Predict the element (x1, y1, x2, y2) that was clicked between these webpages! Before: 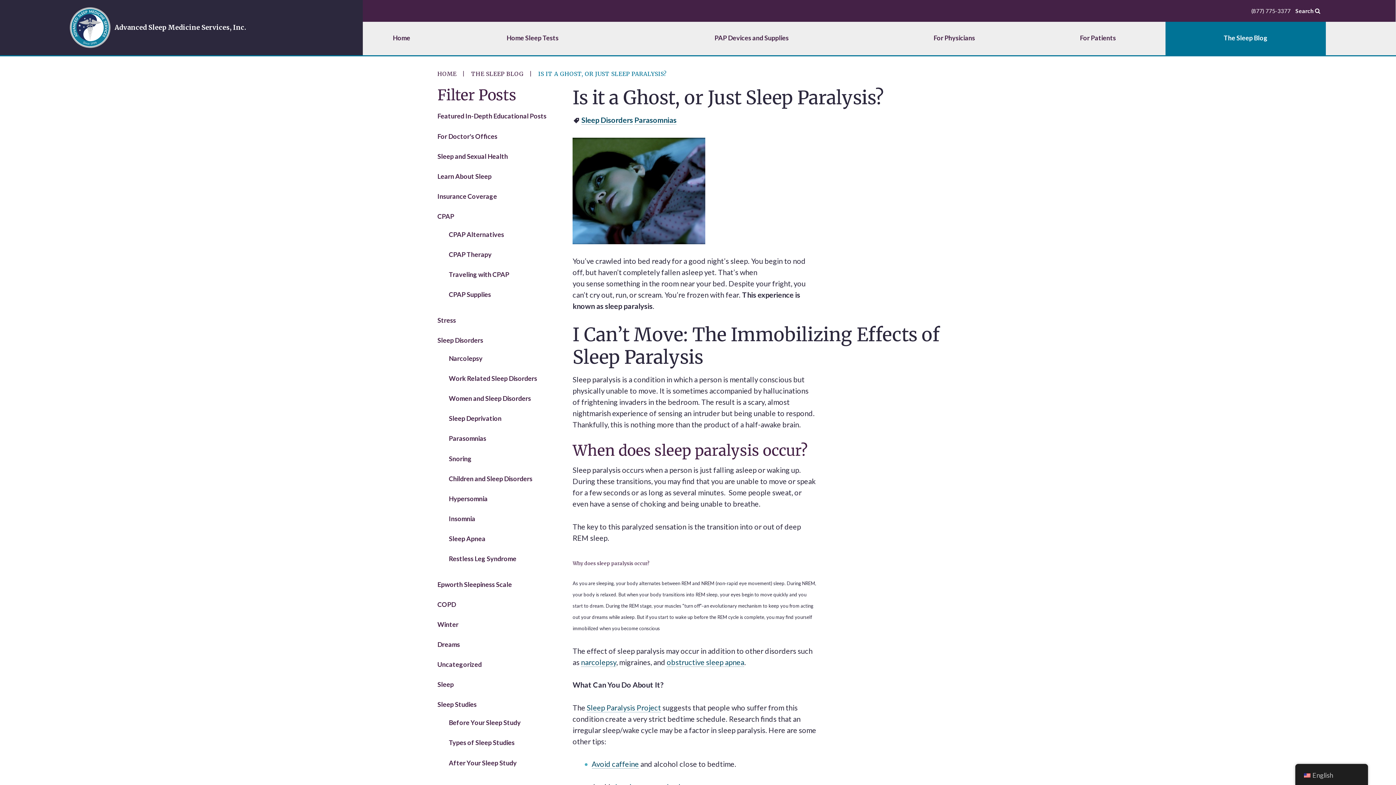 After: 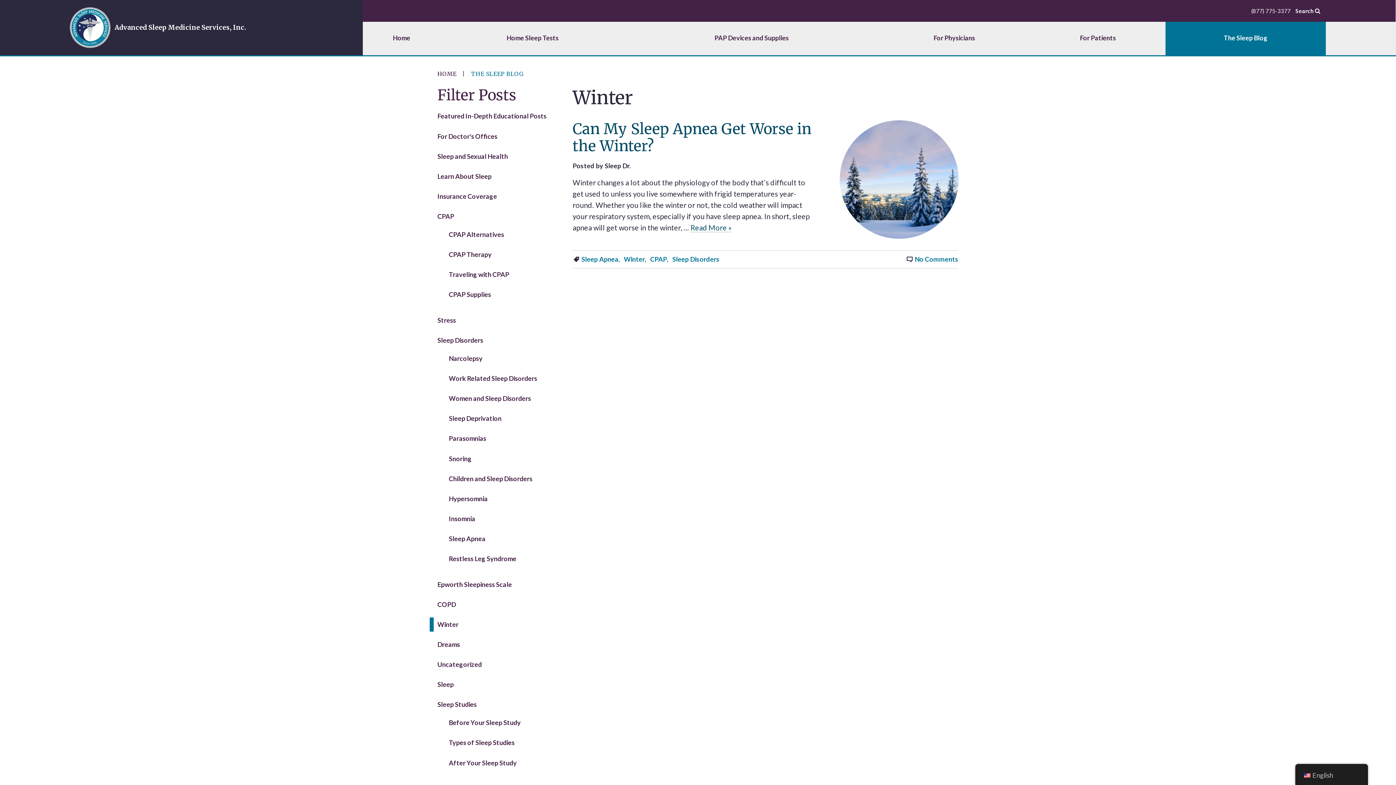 Action: bbox: (433, 617, 552, 632) label: Winter